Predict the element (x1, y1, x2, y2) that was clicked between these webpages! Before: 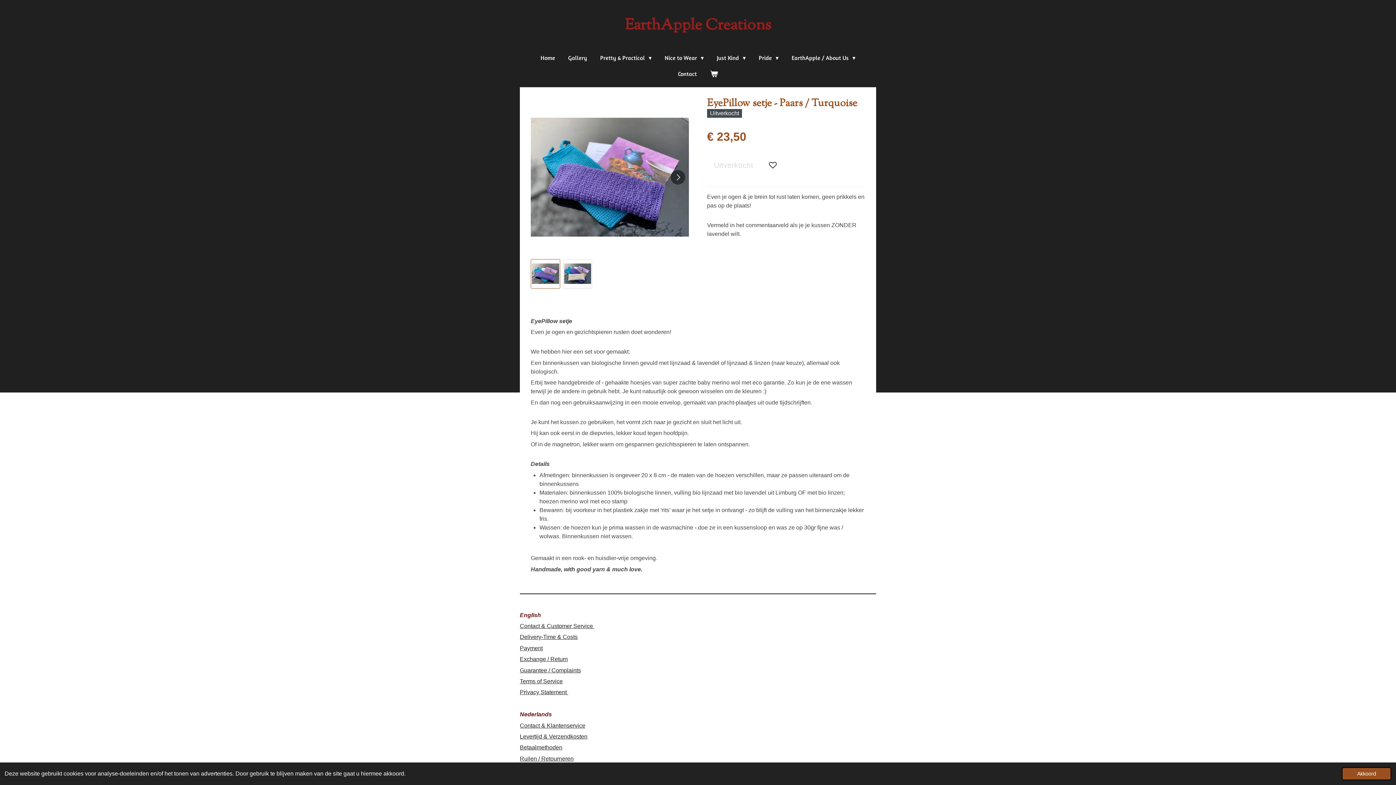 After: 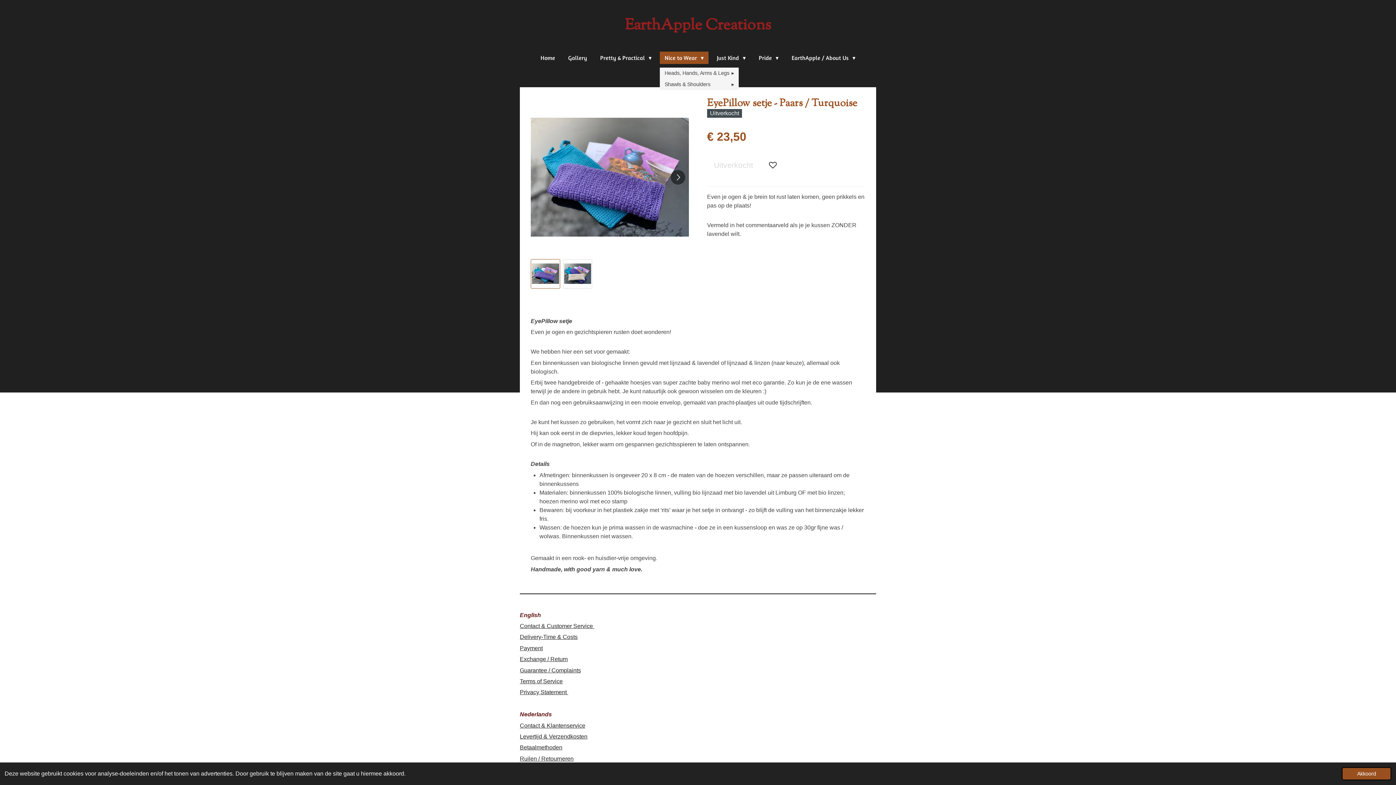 Action: label: Nice to Wear  bbox: (660, 51, 708, 64)